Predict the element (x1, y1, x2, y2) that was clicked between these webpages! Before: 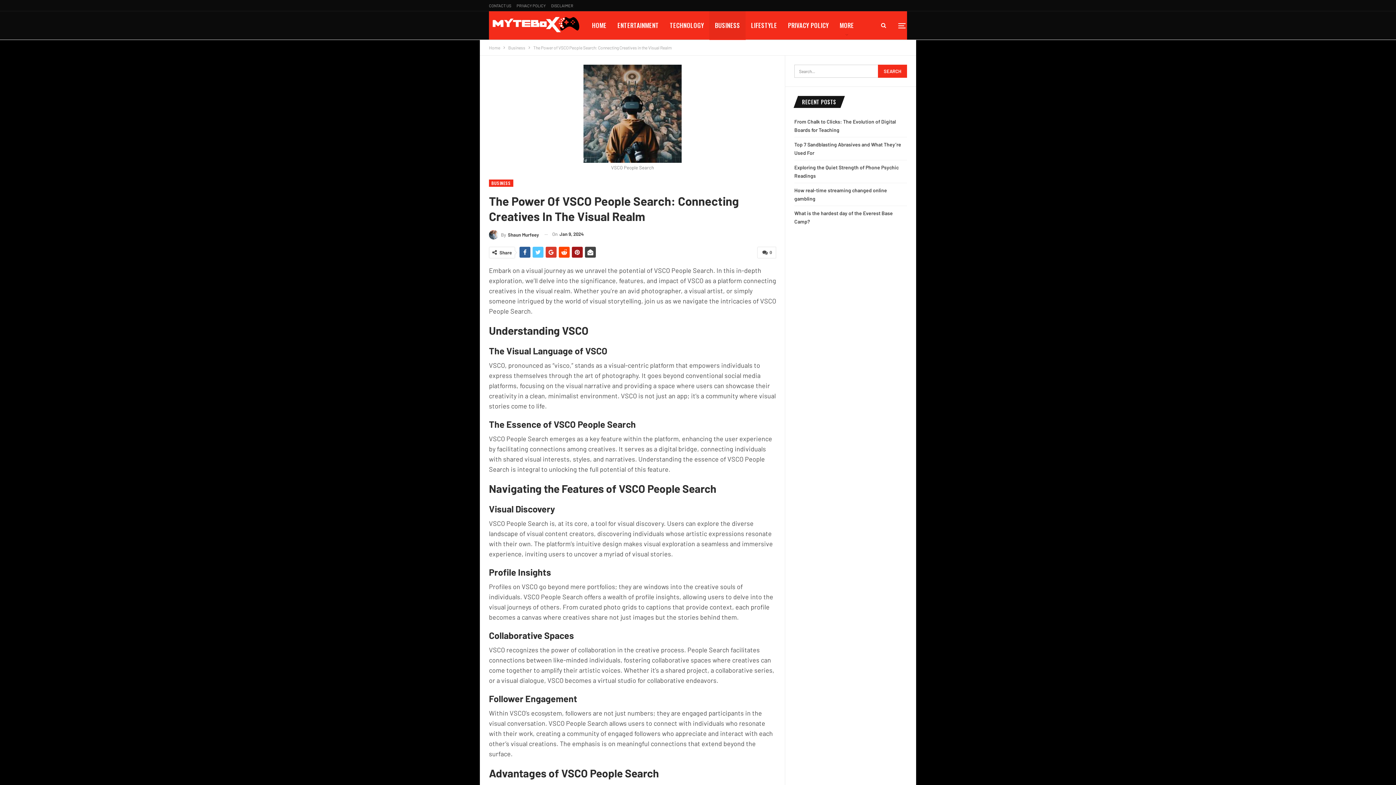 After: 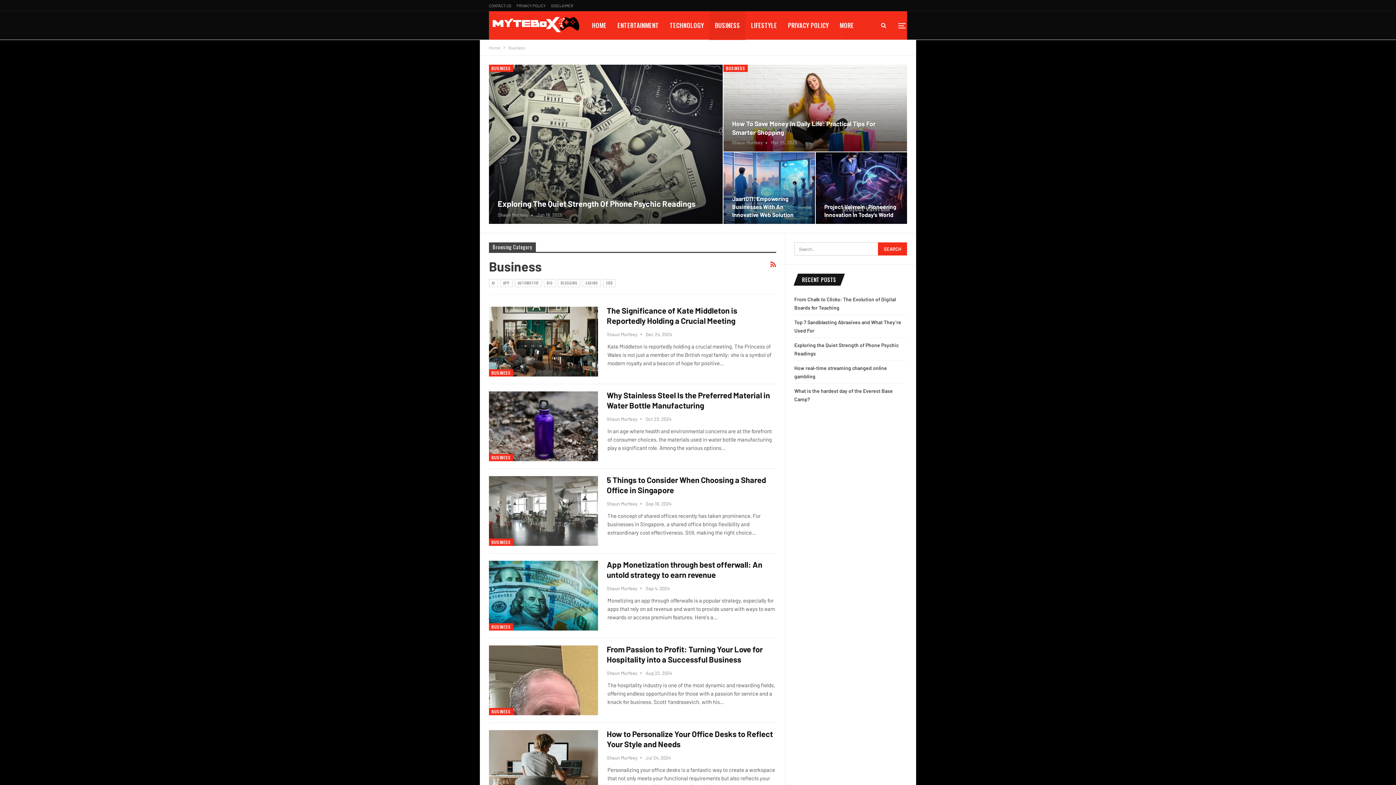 Action: label: BUSINESS bbox: (709, 11, 745, 39)